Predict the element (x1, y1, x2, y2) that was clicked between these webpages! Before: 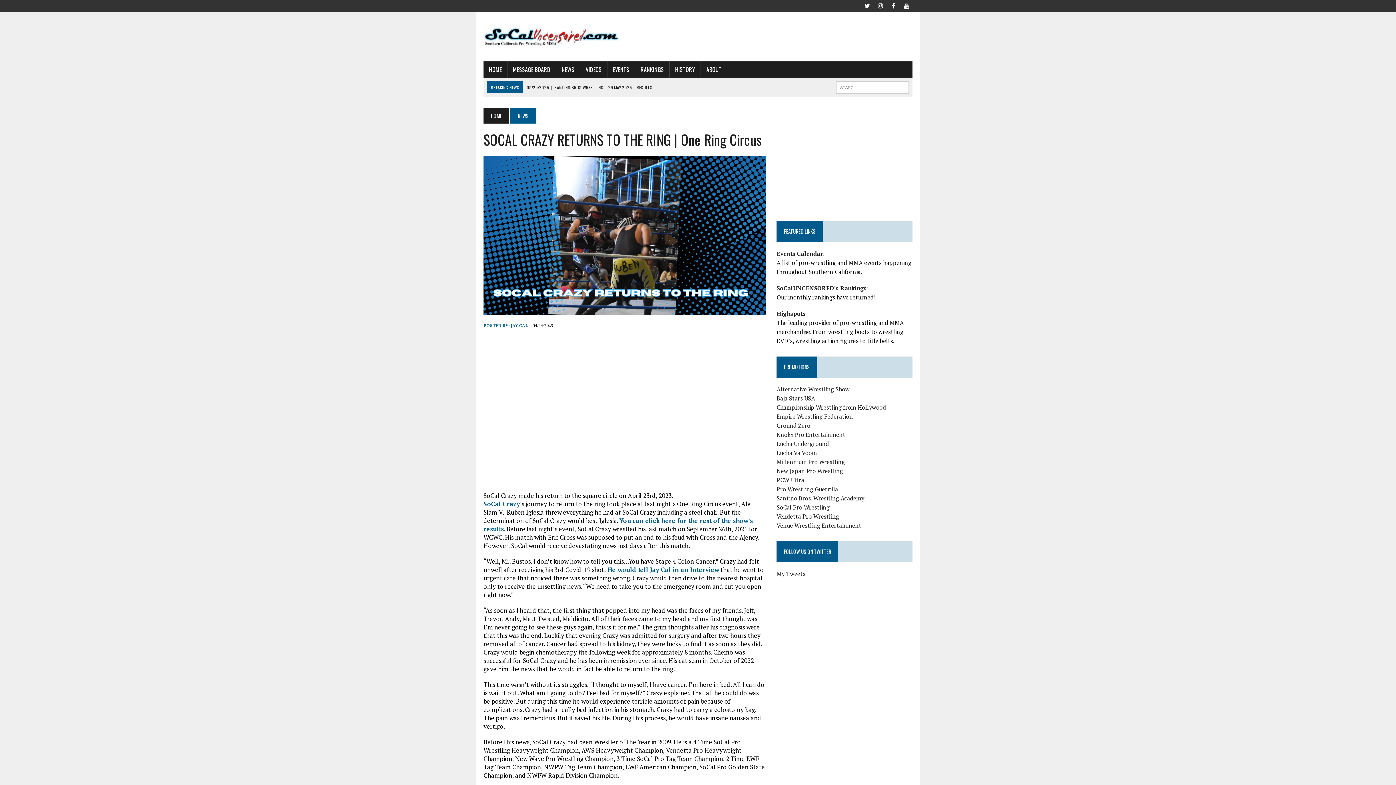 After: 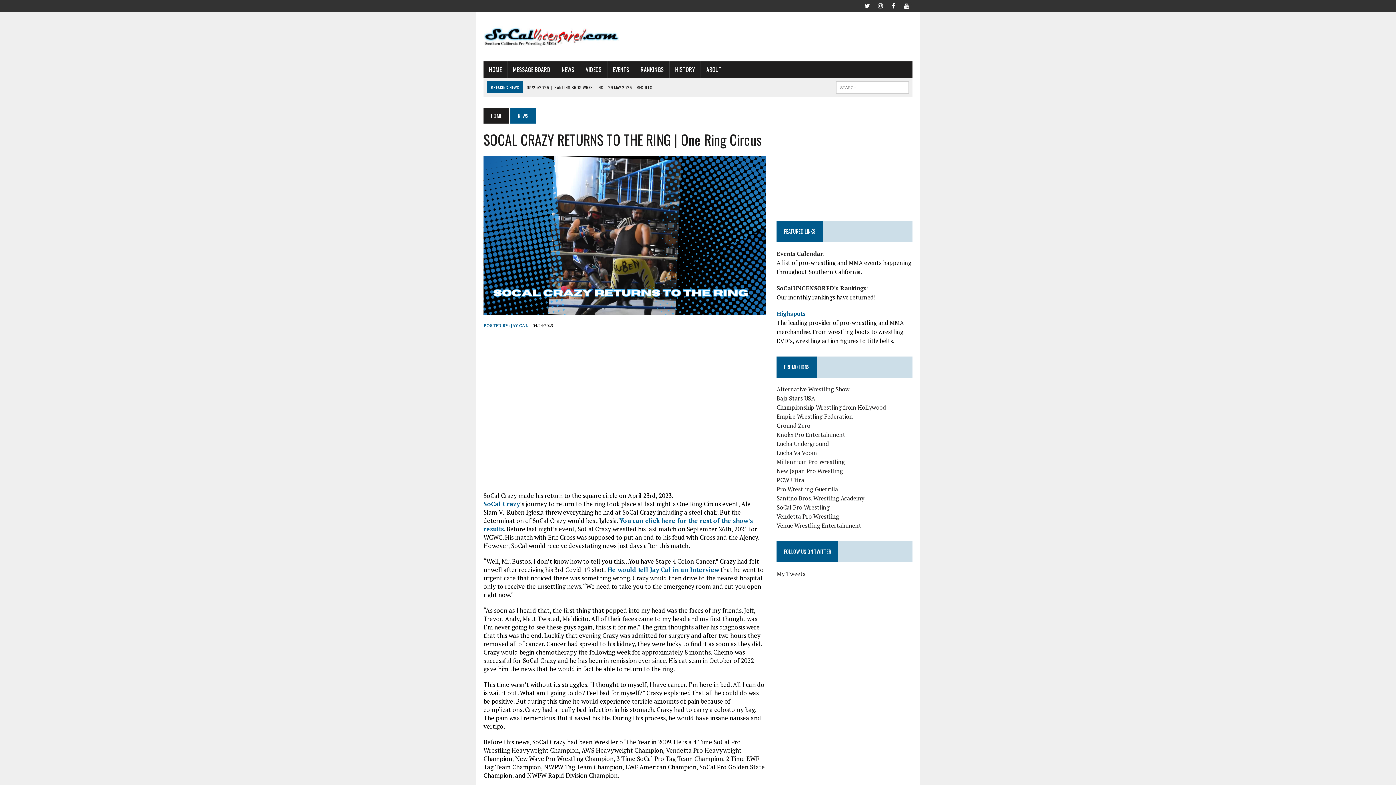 Action: bbox: (776, 309, 805, 317) label: Highspots